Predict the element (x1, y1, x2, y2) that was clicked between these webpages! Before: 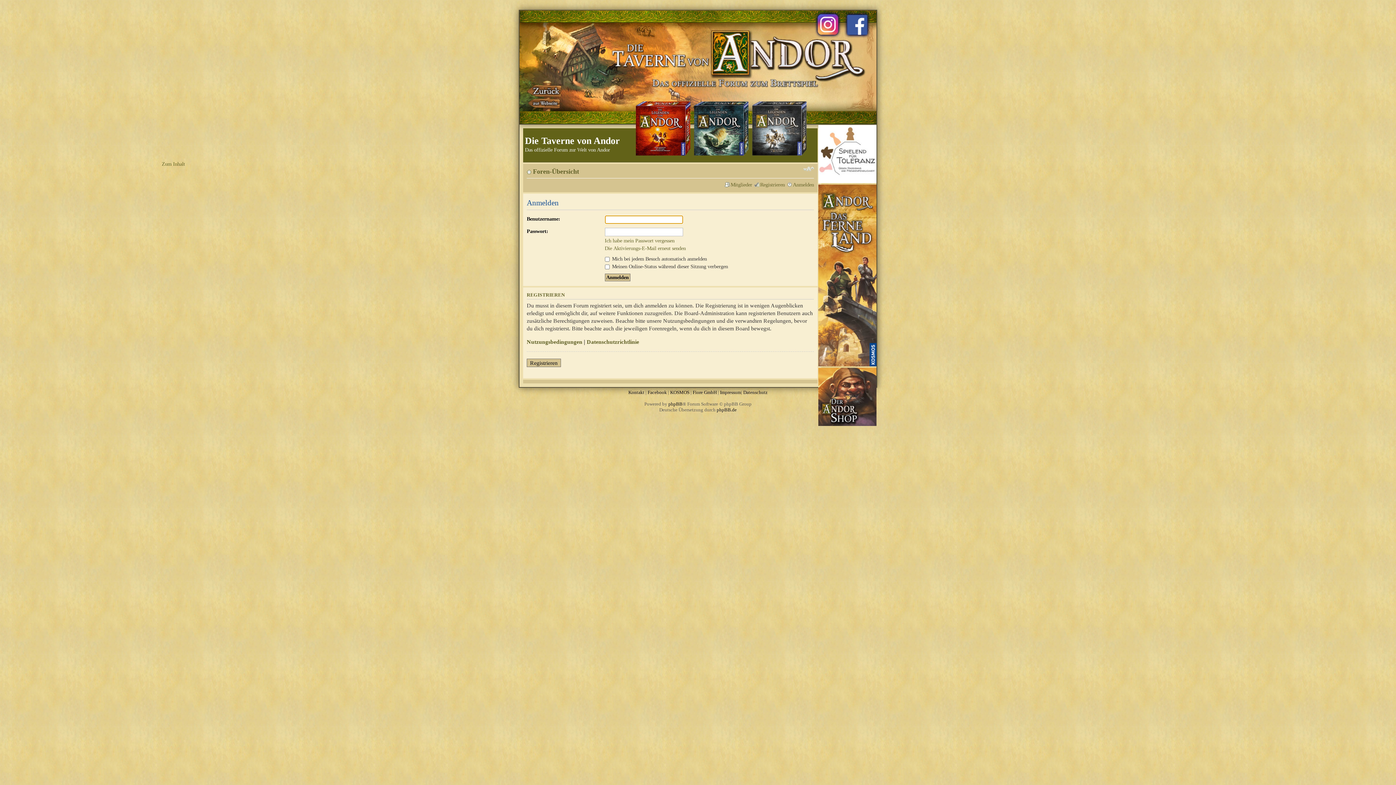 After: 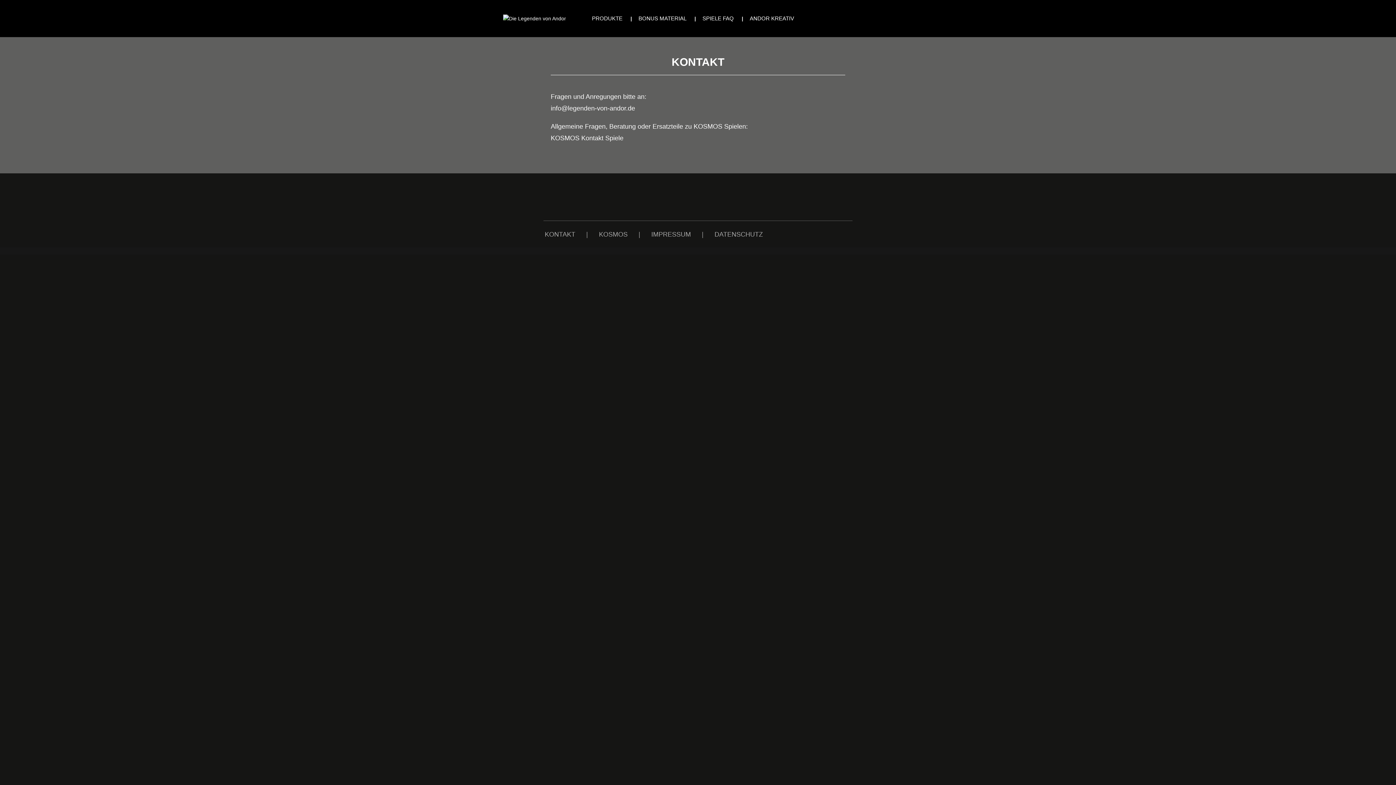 Action: label: Kontakt bbox: (628, 389, 644, 395)